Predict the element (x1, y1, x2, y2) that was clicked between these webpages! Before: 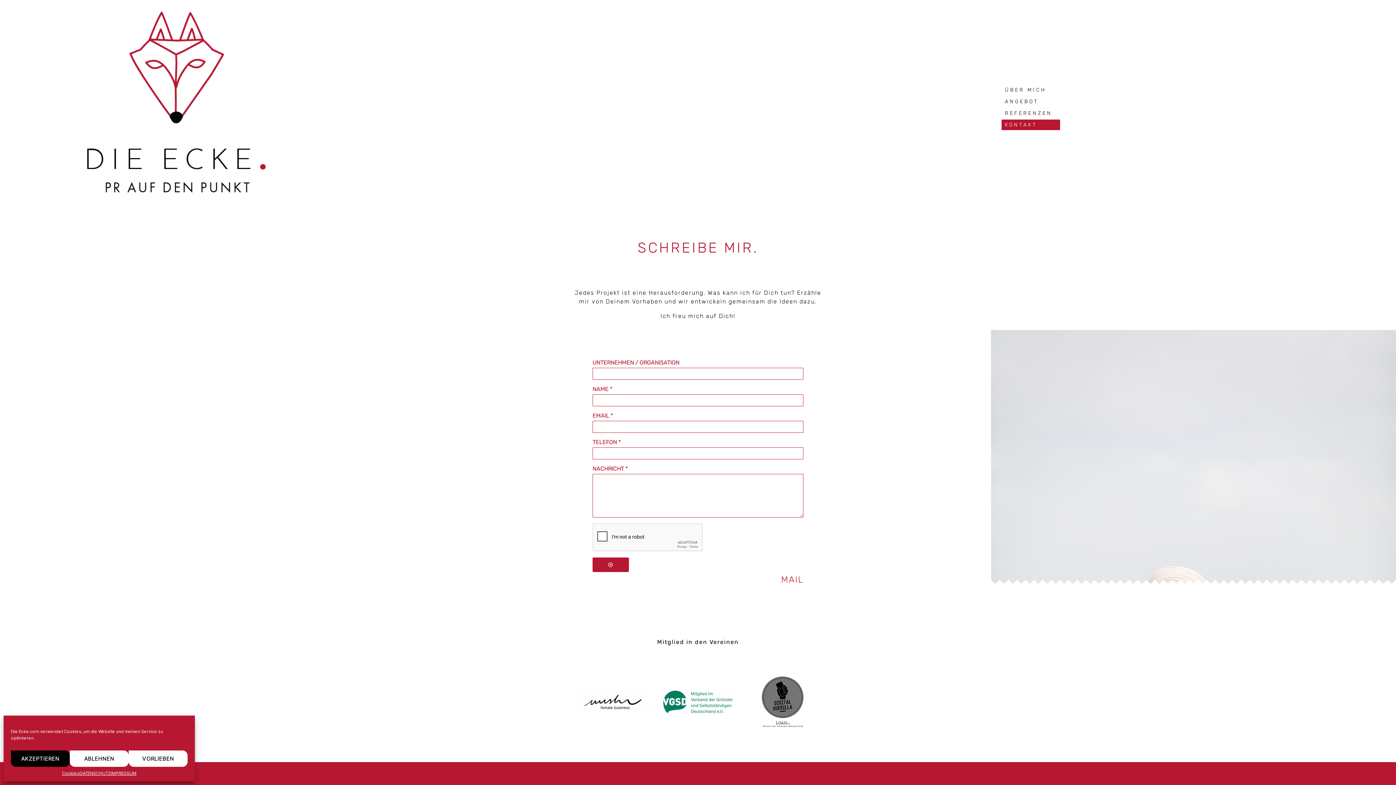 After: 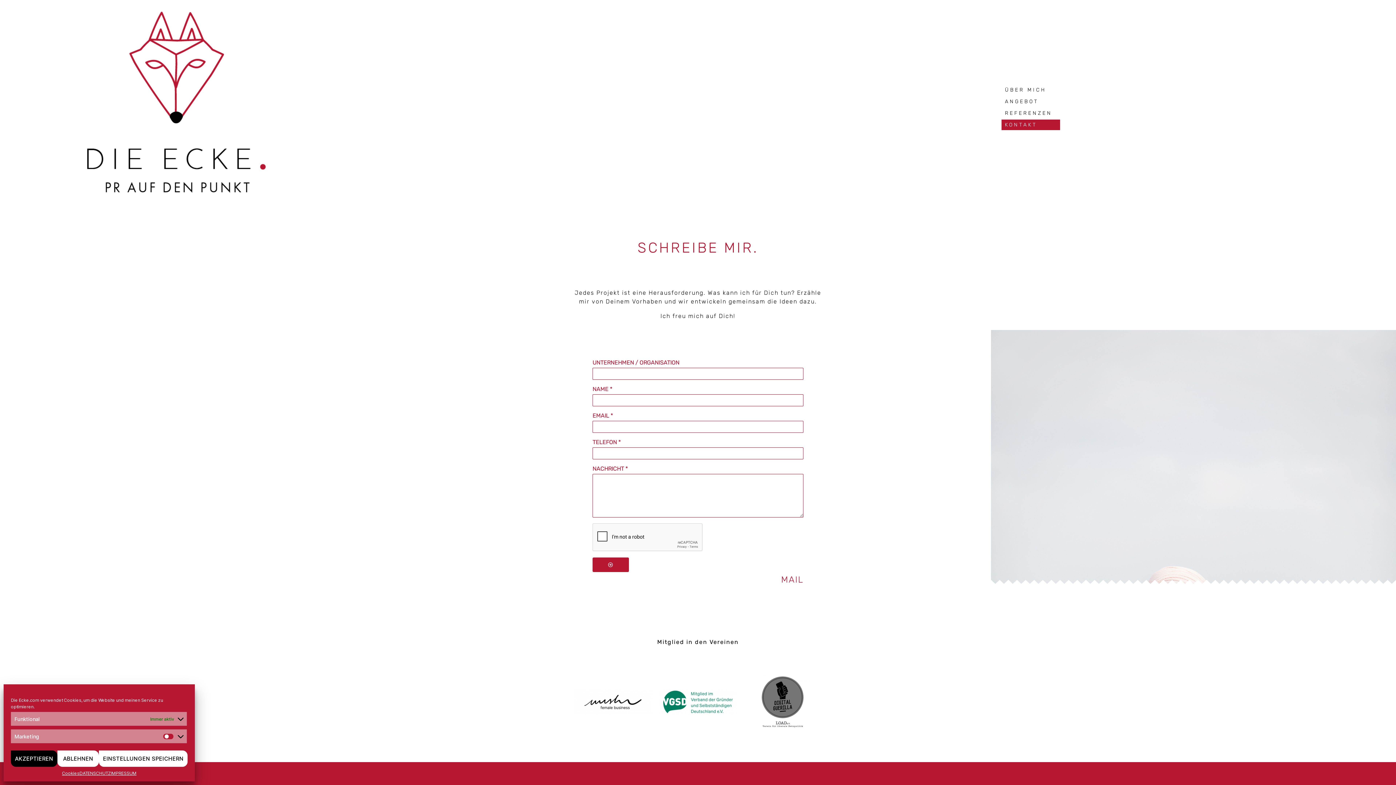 Action: label: VORLIEBEN bbox: (128, 750, 187, 767)